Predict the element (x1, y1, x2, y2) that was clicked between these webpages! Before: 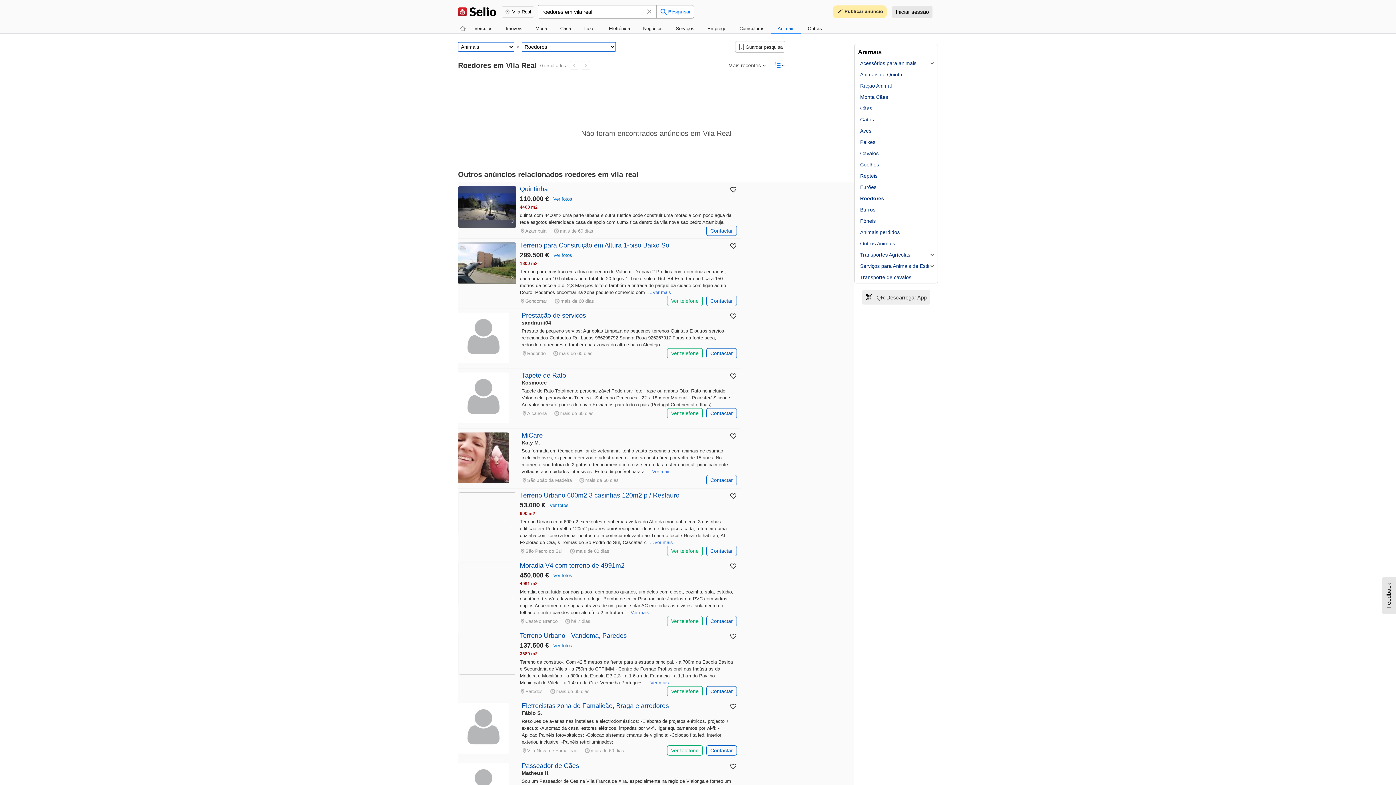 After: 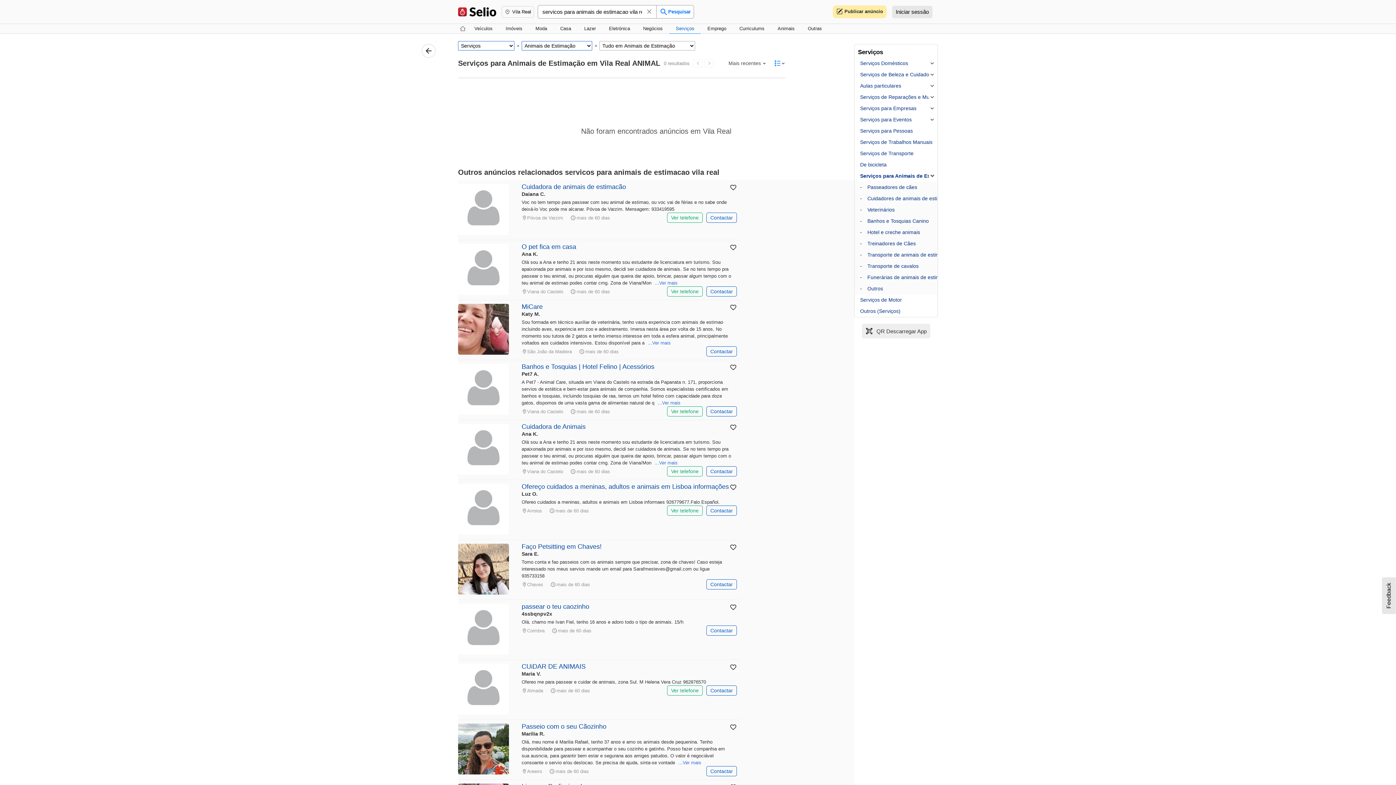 Action: label: Serviços para Animais de Estimação bbox: (860, 260, 929, 272)